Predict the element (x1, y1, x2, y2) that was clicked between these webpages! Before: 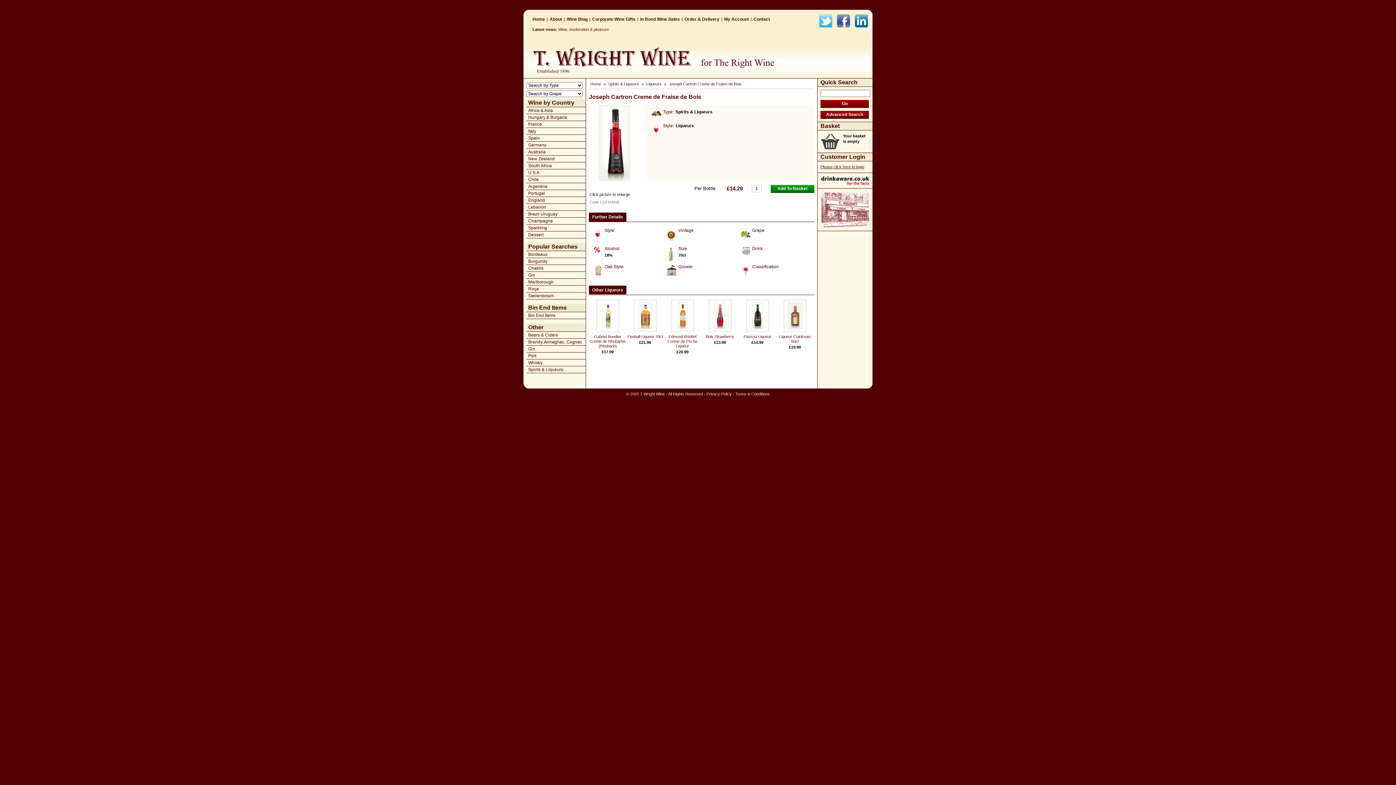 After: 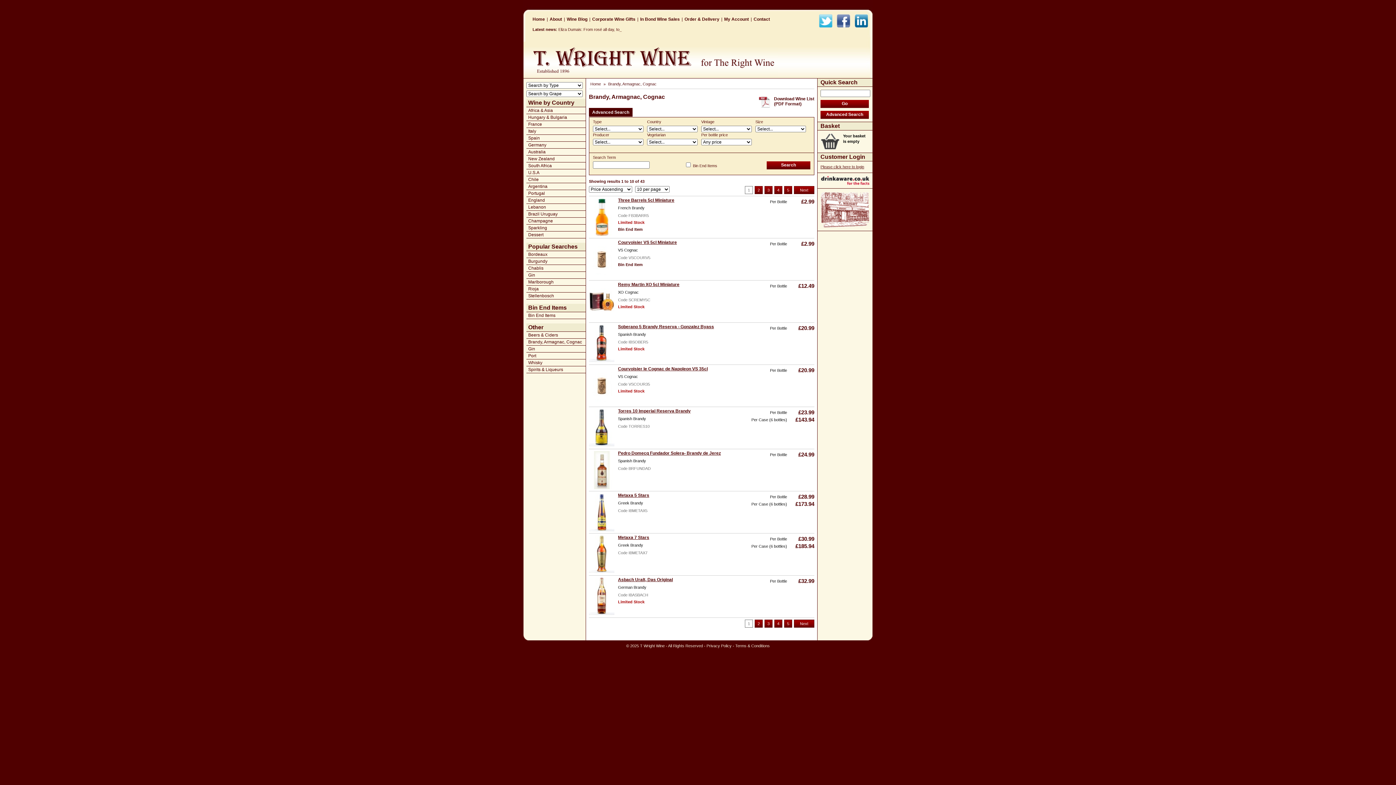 Action: bbox: (526, 338, 585, 345) label: Brandy, Armagnac, Cognac